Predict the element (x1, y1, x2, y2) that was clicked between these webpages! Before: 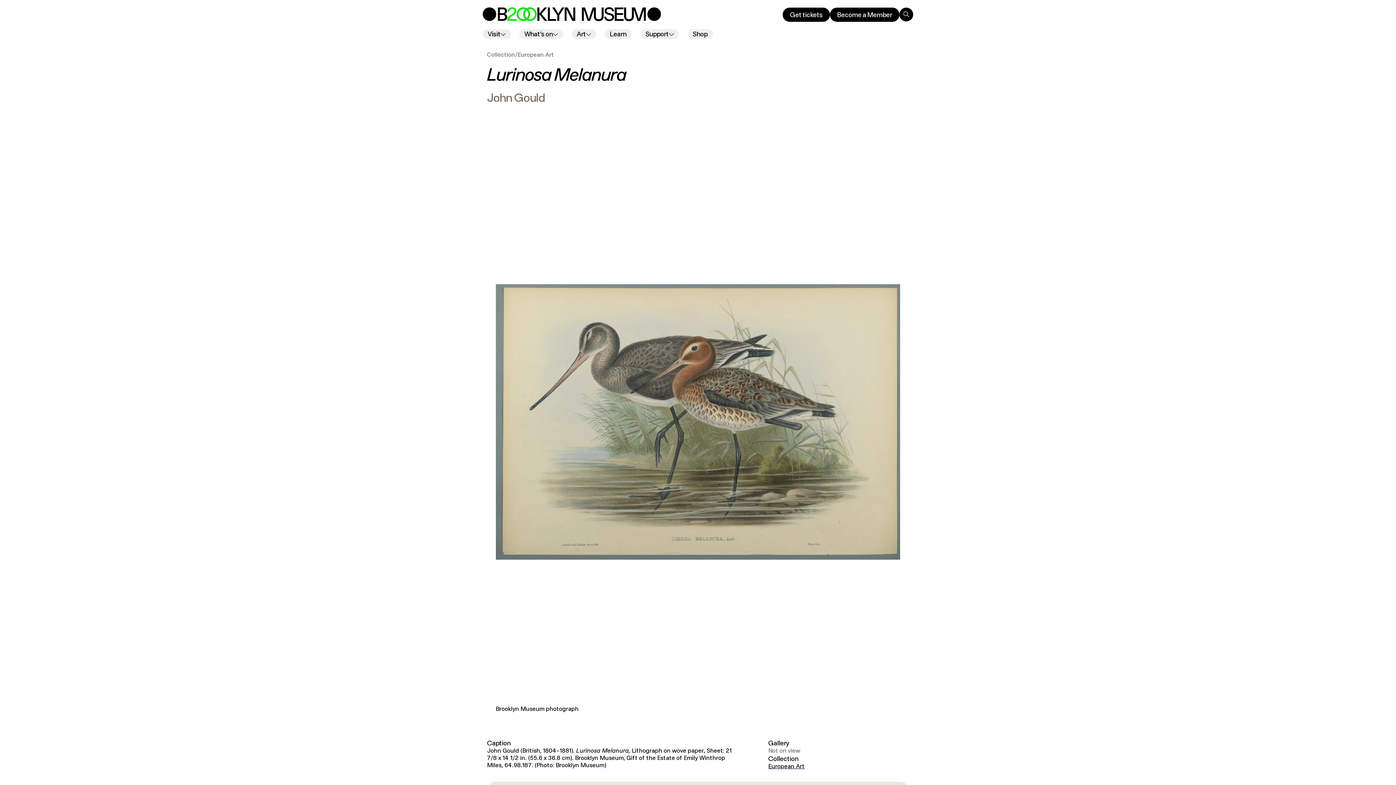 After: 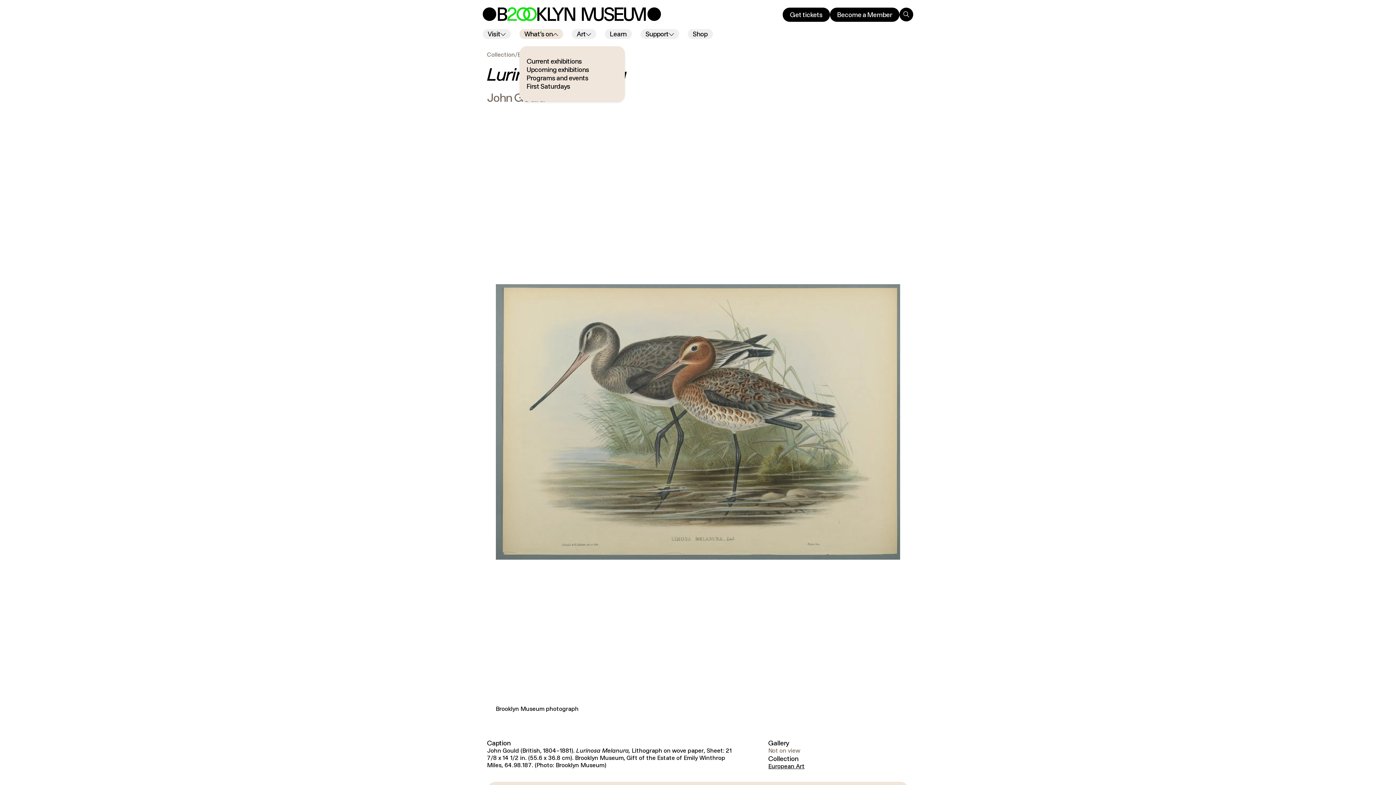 Action: label: What’s on bbox: (519, 29, 563, 38)